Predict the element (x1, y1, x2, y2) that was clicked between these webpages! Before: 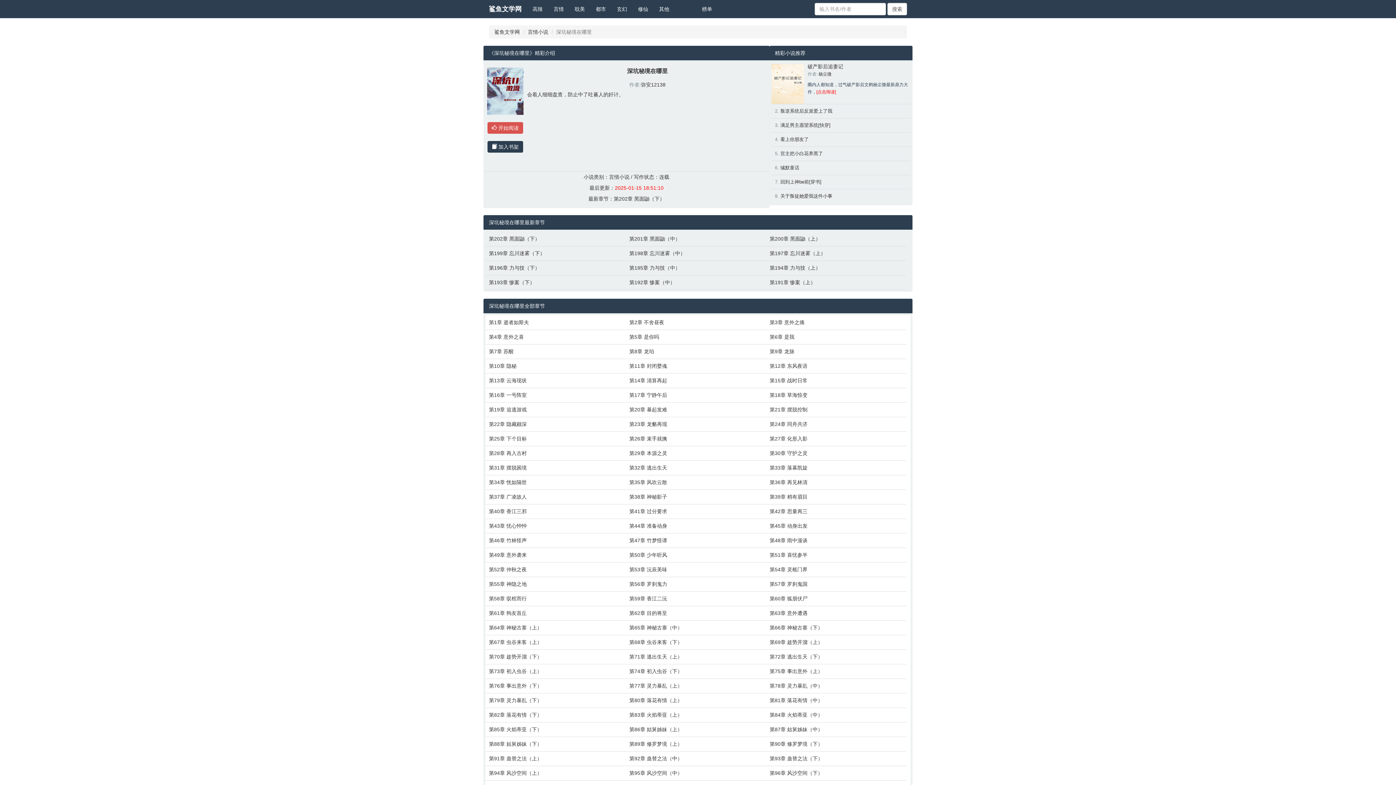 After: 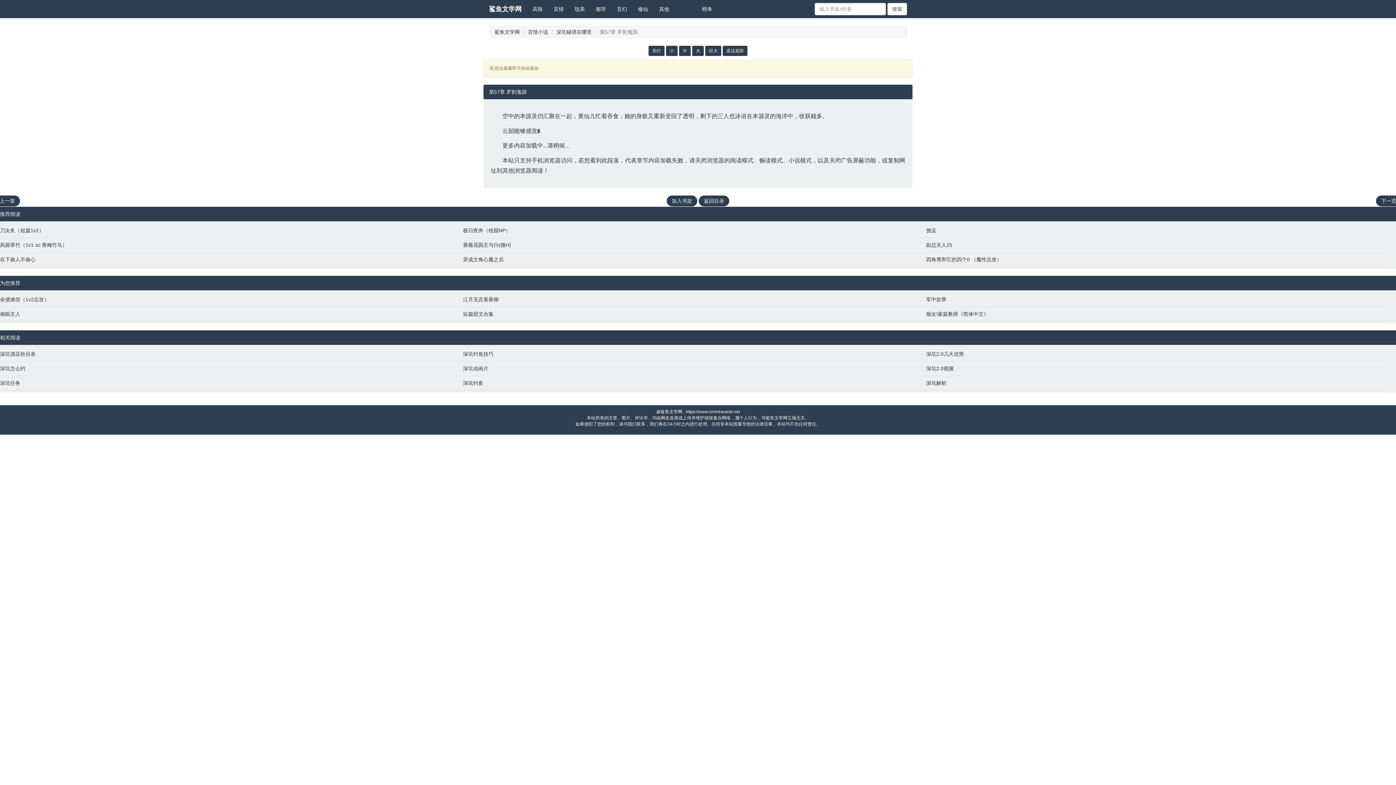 Action: bbox: (769, 580, 903, 588) label: 第57章 罗刹鬼国